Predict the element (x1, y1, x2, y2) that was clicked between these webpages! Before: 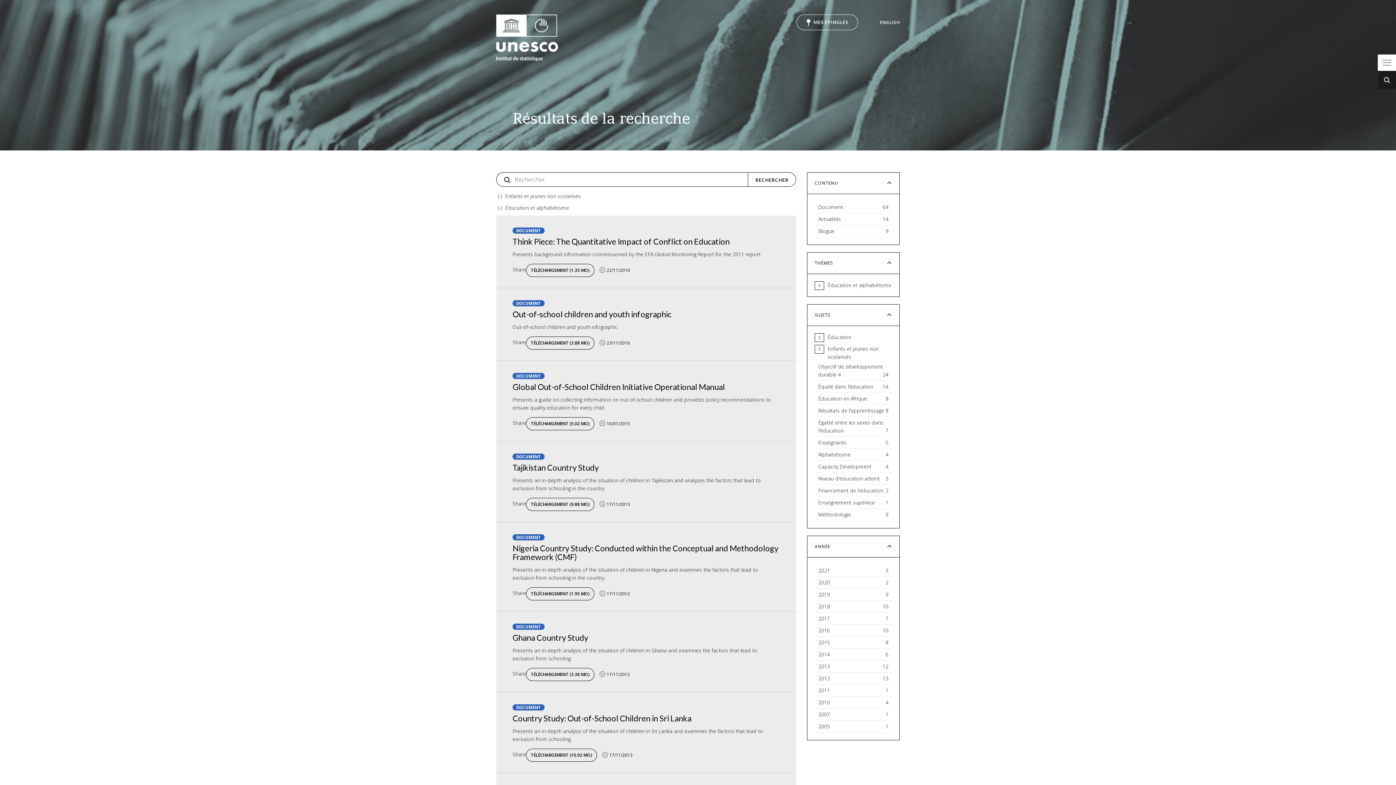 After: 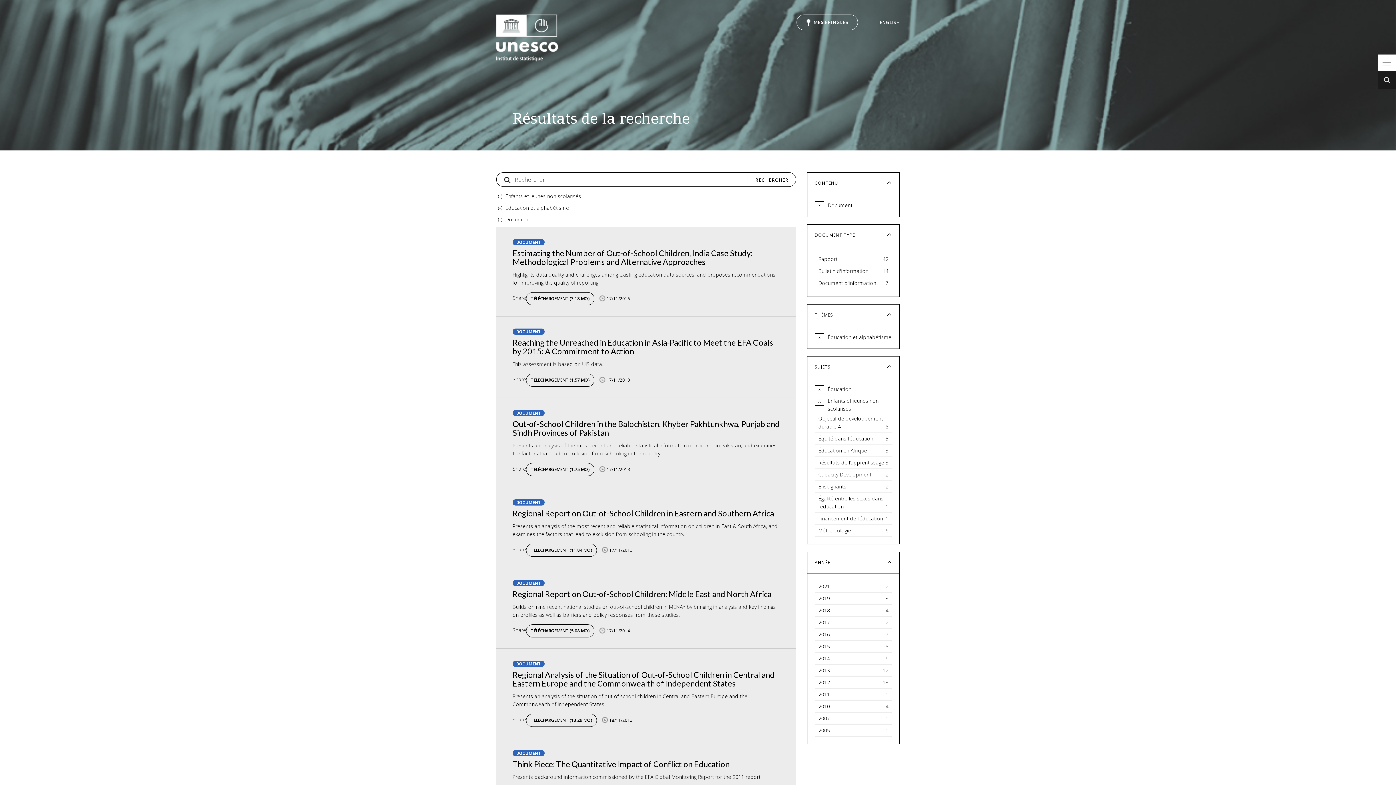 Action: bbox: (814, 201, 892, 213) label: Document
64
Apply Document filter